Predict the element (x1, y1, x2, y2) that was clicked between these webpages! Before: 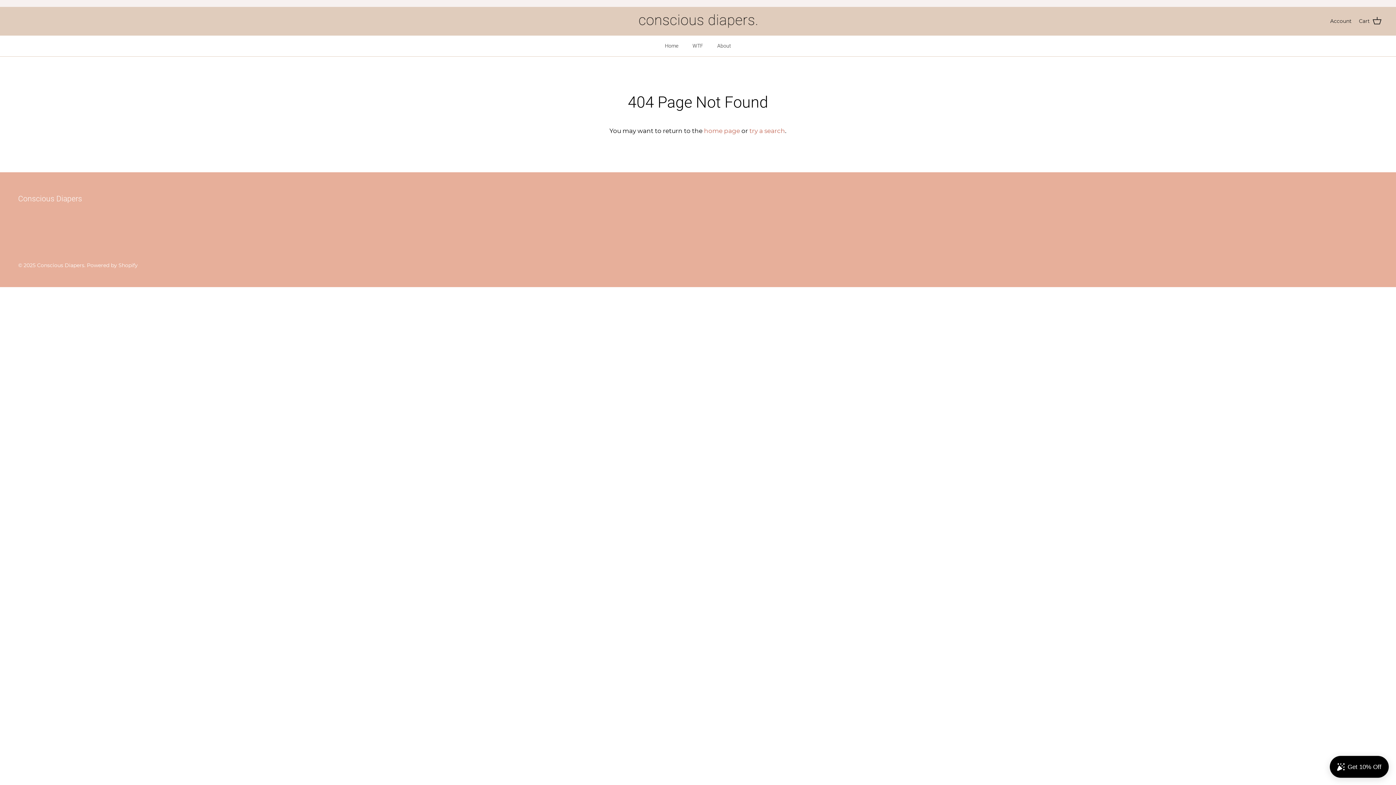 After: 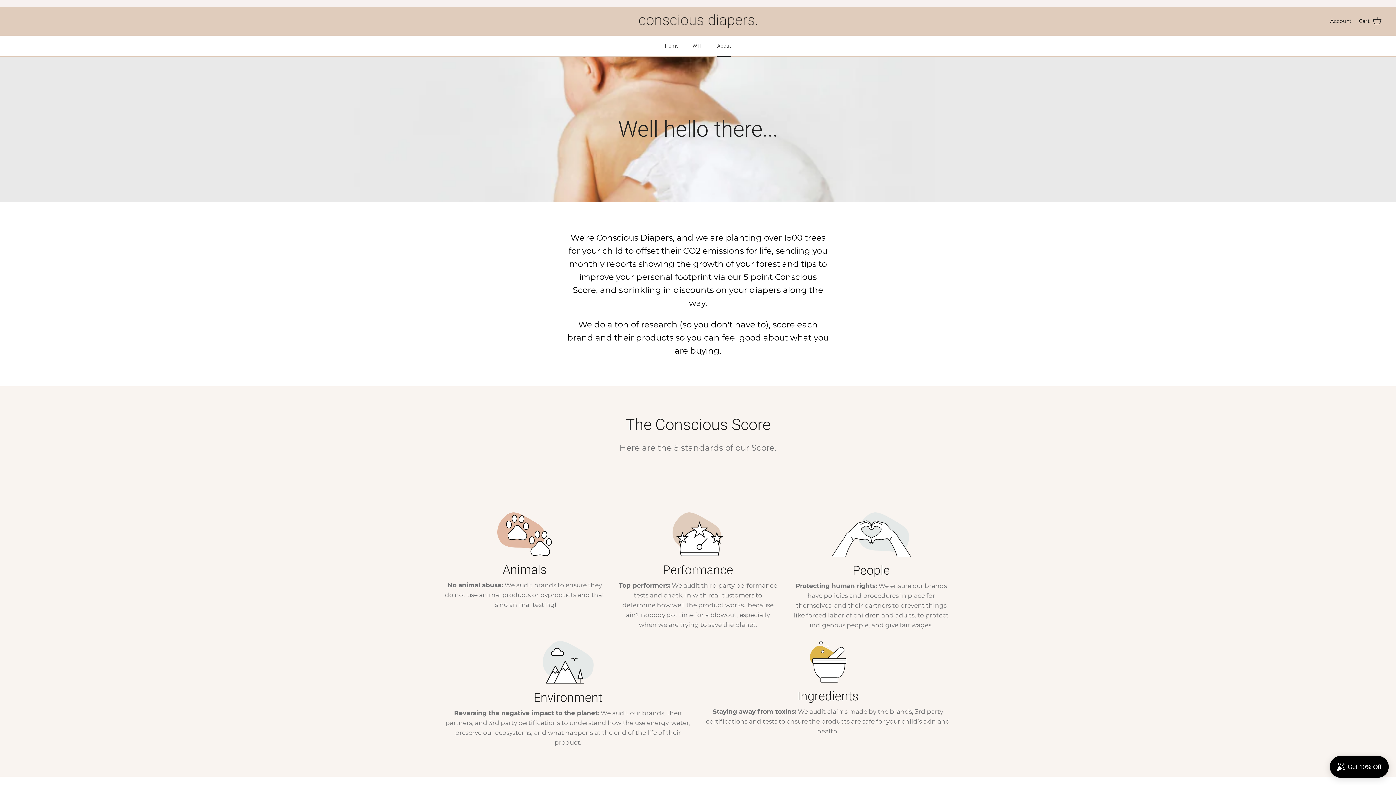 Action: bbox: (710, 35, 737, 56) label: About